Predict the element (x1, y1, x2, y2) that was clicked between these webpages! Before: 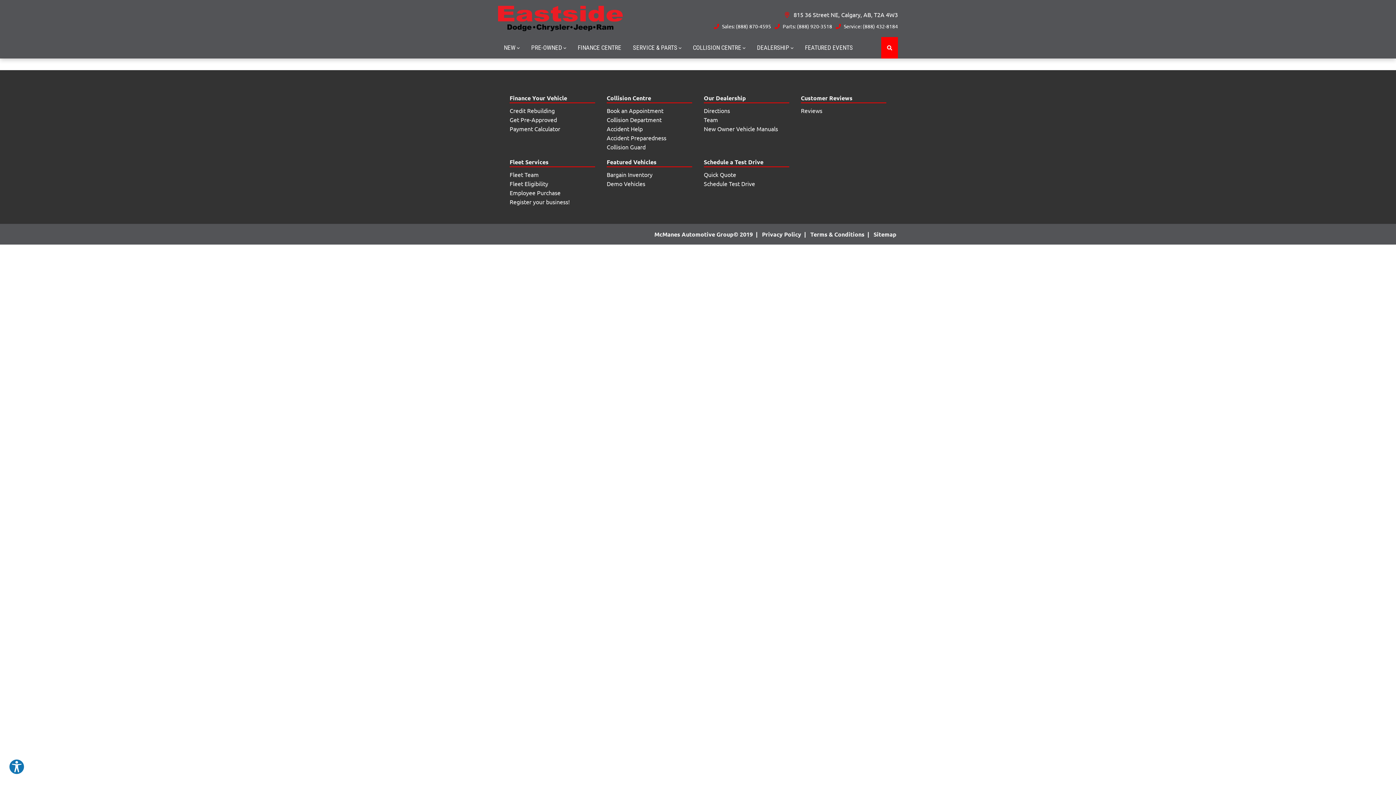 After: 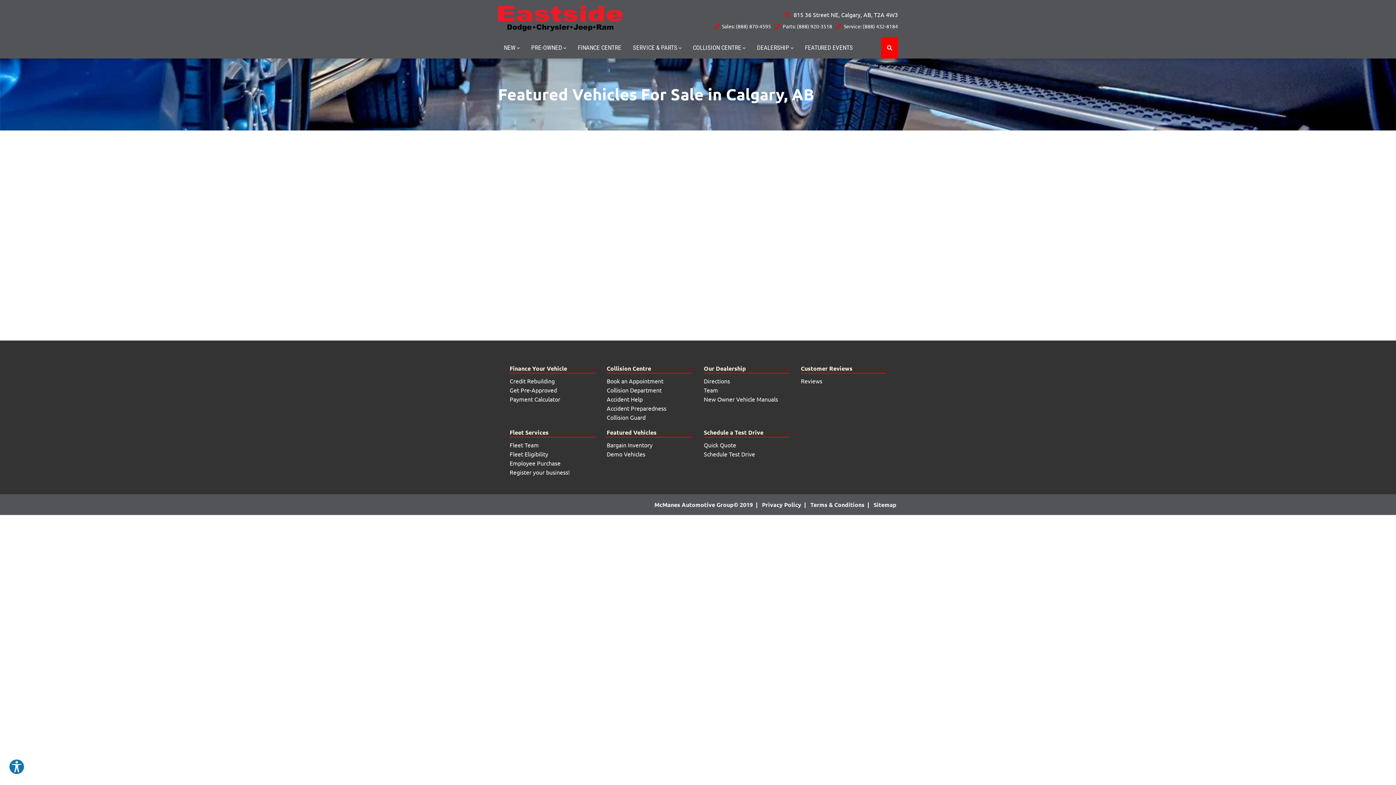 Action: label: Featured Vehicles bbox: (606, 157, 692, 167)